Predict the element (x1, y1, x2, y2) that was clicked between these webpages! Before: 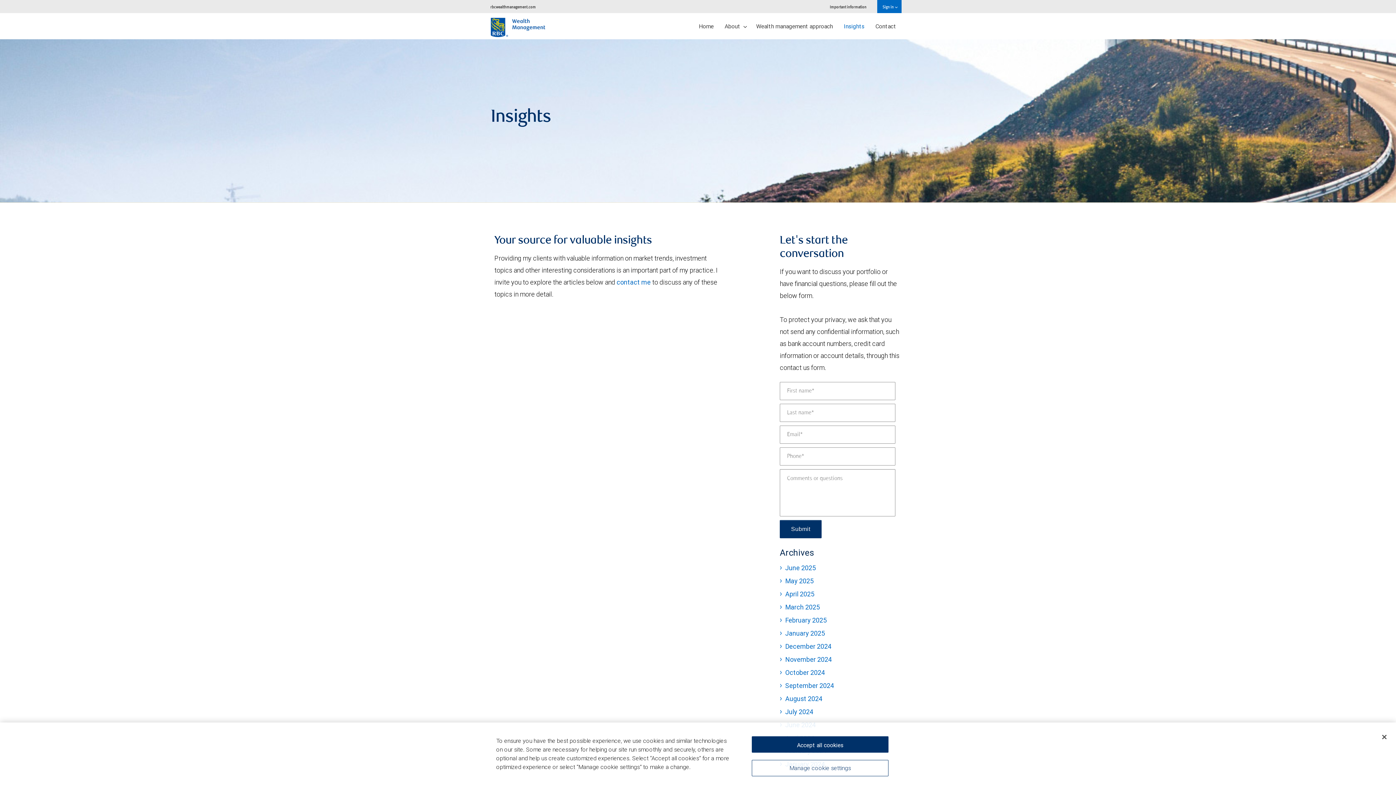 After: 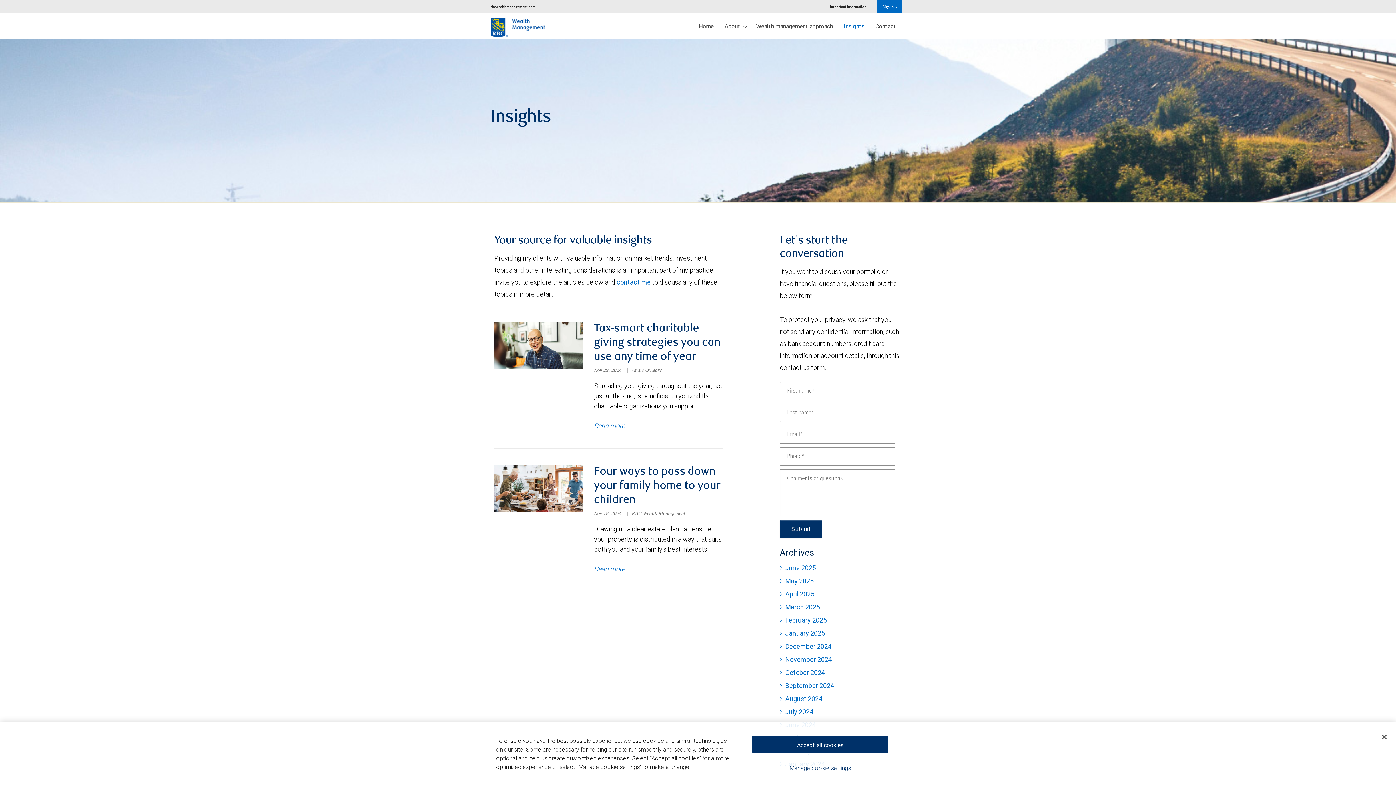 Action: label: November 2024 bbox: (785, 655, 832, 664)